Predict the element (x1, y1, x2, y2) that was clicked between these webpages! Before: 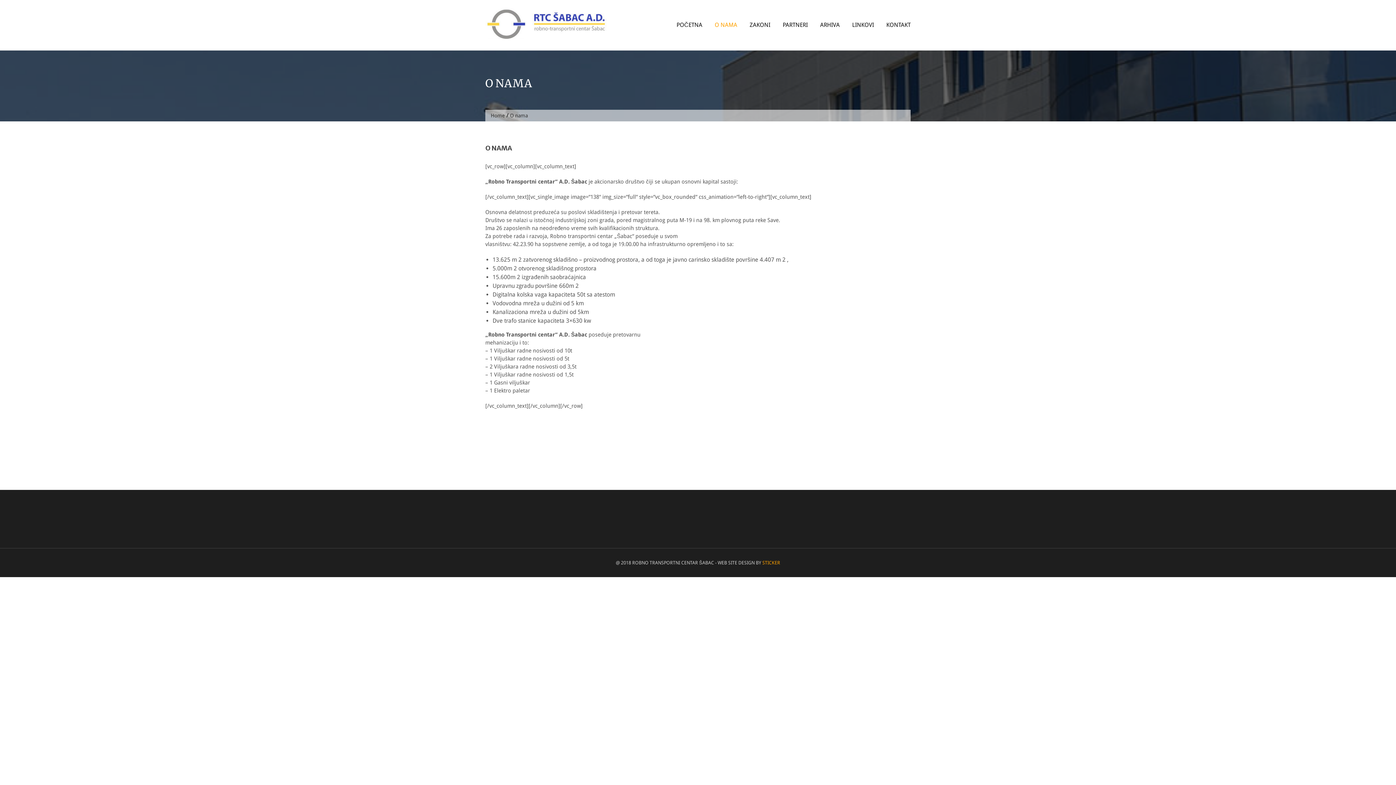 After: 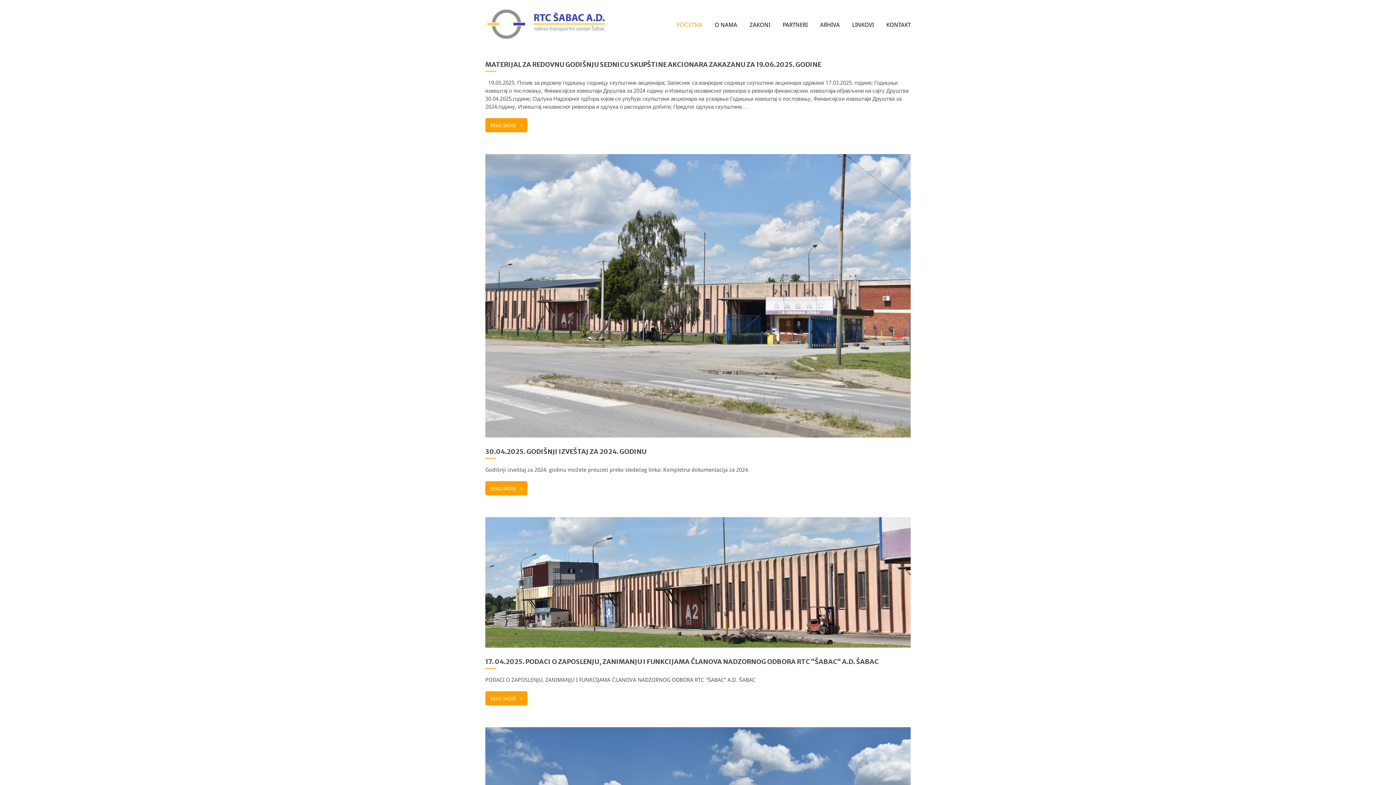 Action: bbox: (485, 34, 613, 41)